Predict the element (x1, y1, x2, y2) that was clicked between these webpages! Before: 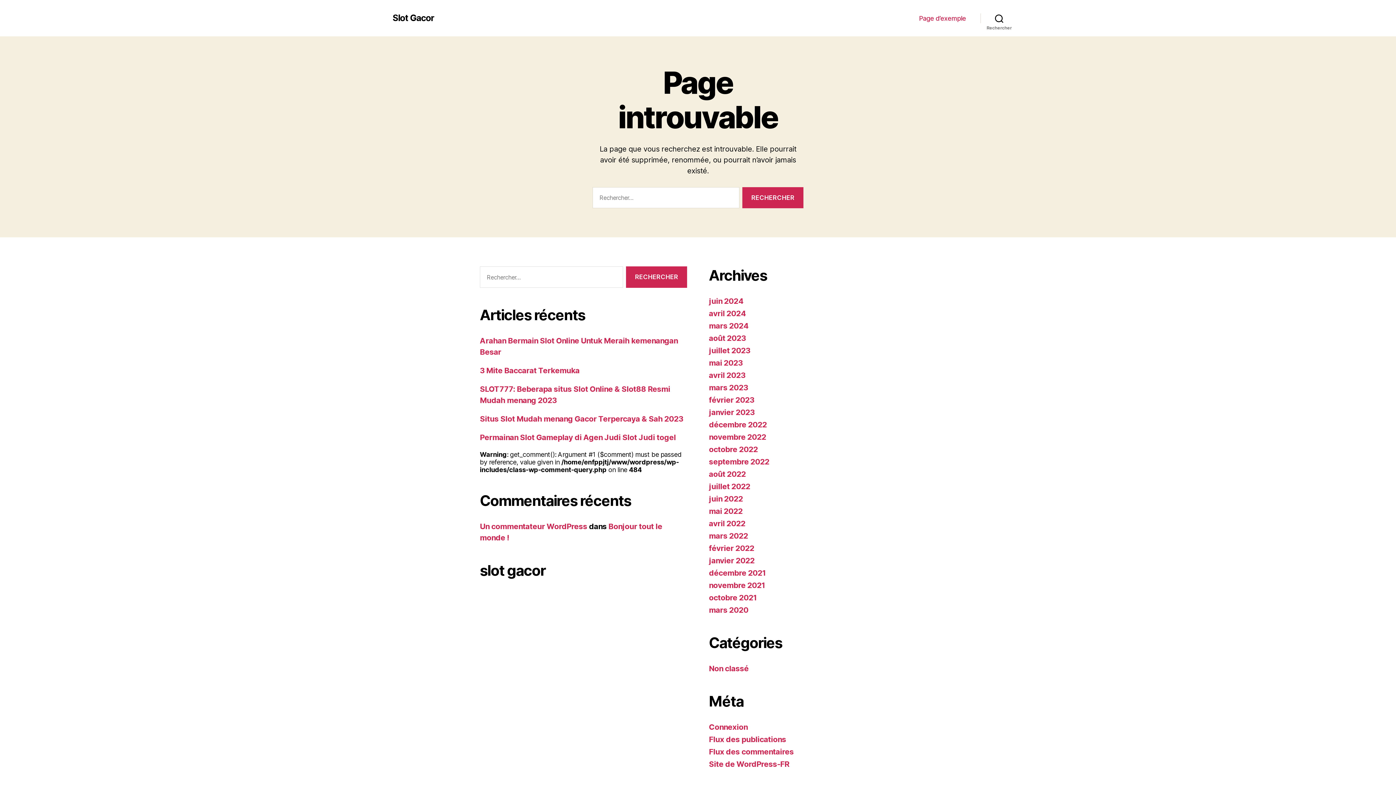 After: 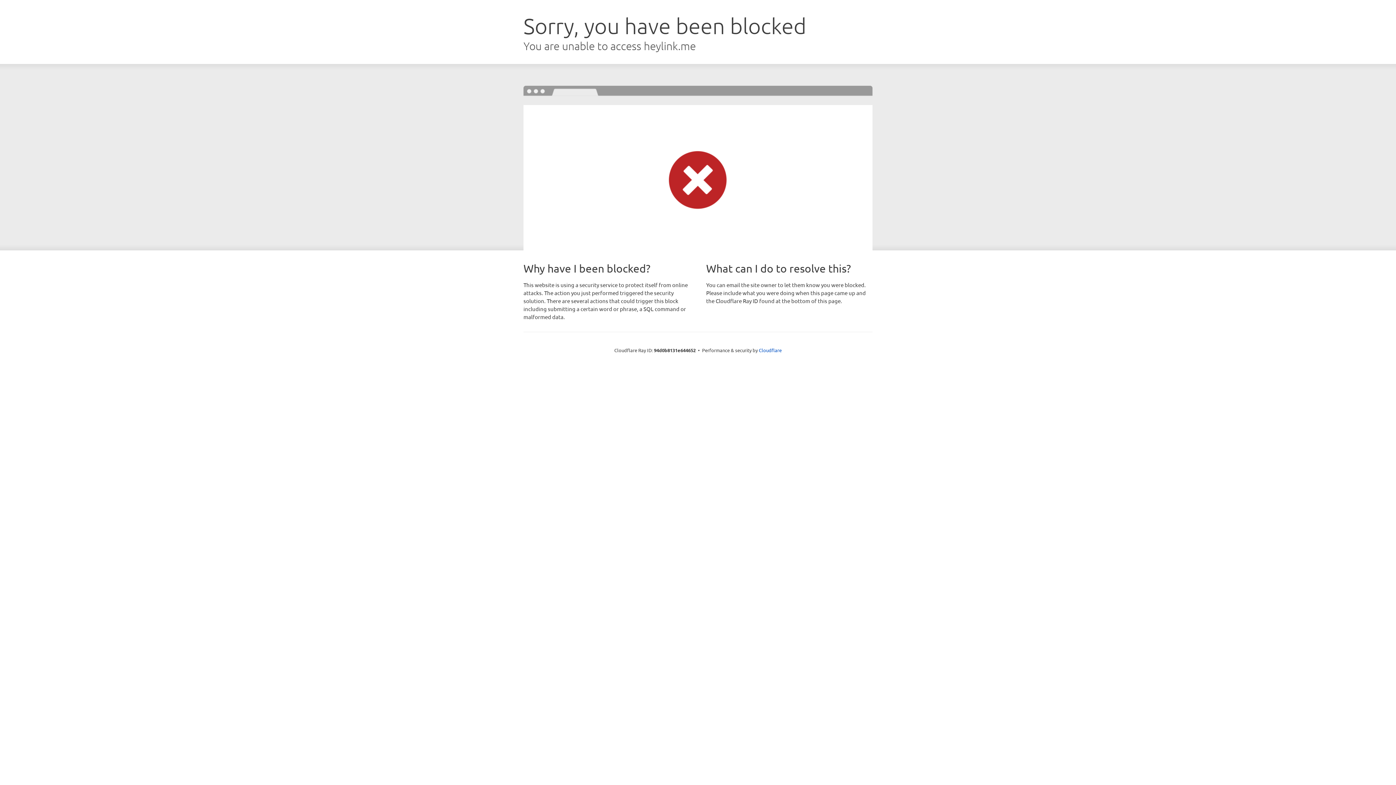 Action: label: novembre 2022 bbox: (709, 432, 766, 441)